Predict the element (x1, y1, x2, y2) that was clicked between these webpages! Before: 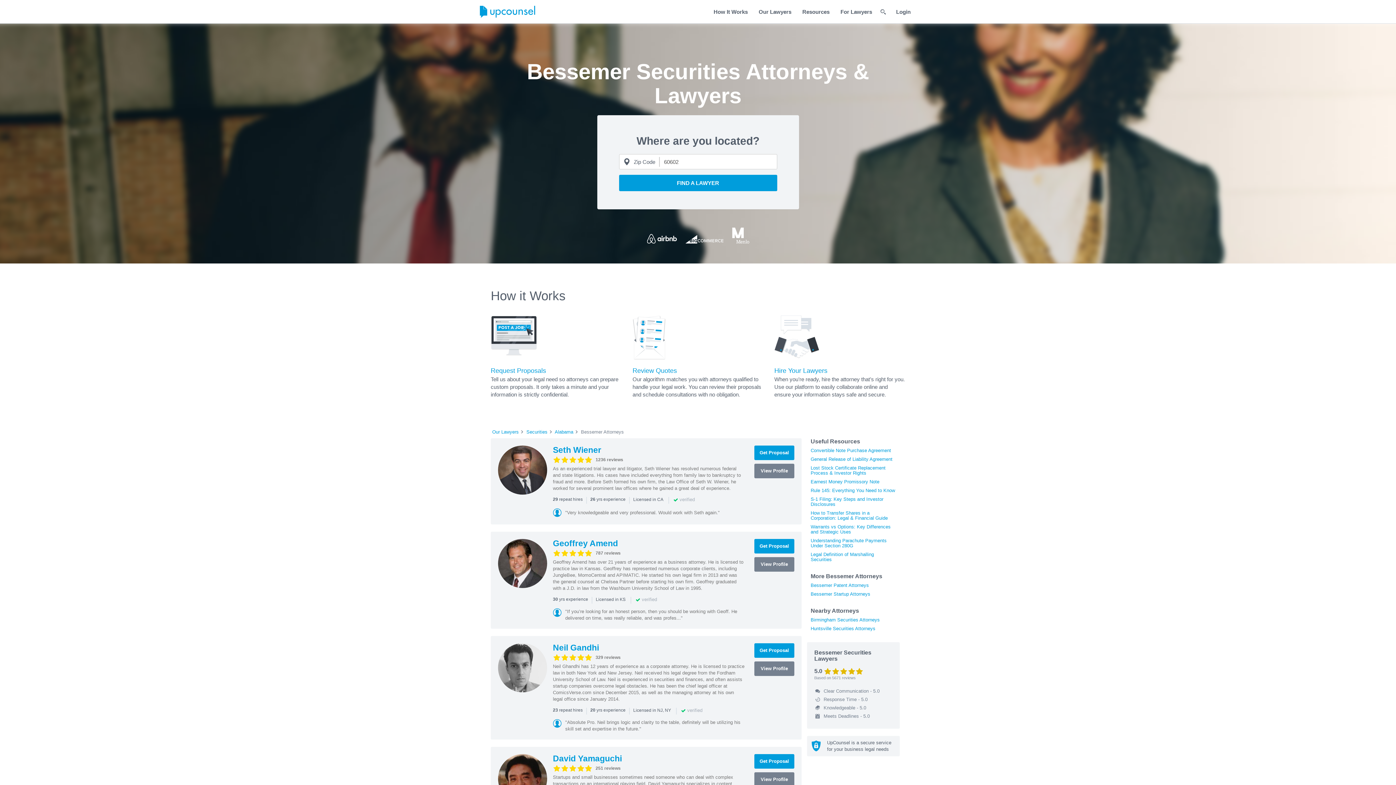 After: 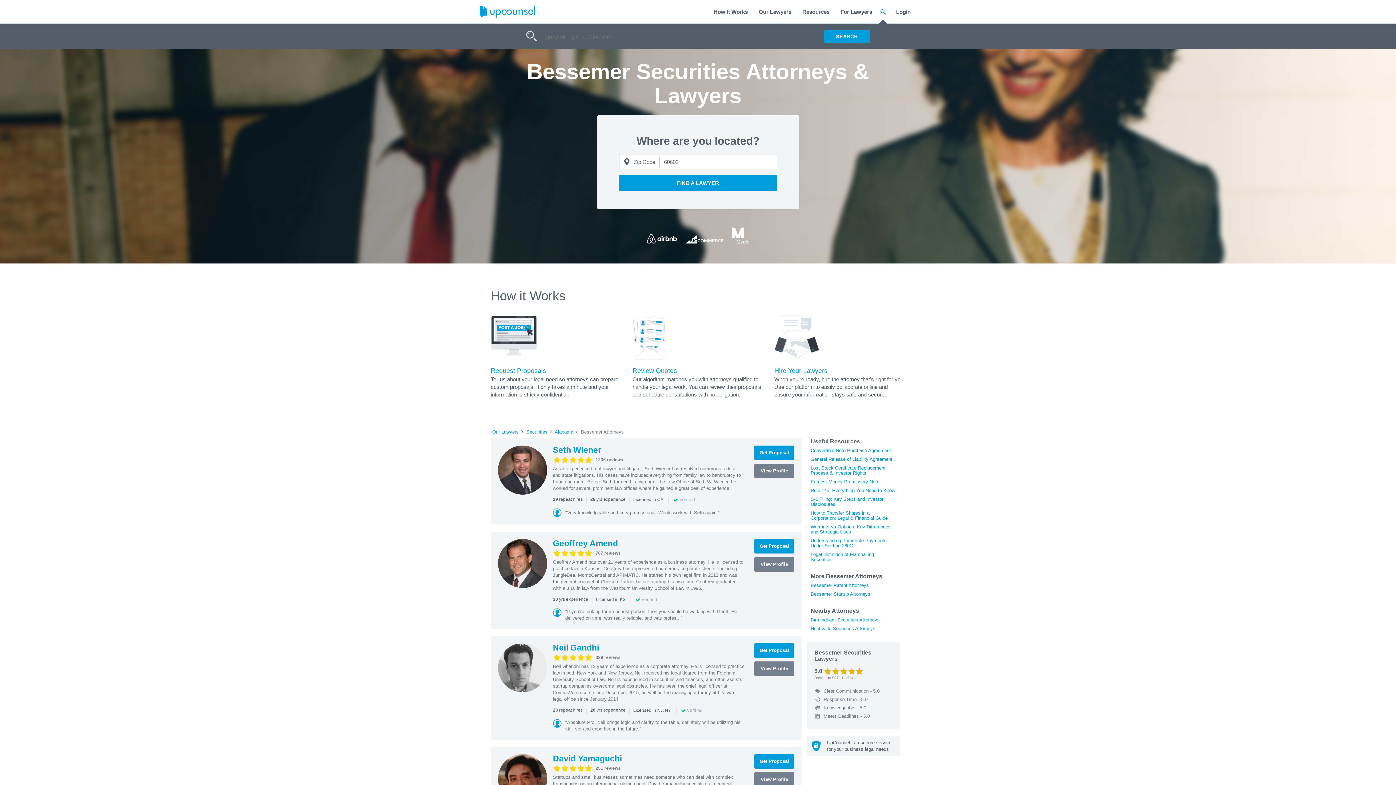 Action: bbox: (877, 0, 889, 23)